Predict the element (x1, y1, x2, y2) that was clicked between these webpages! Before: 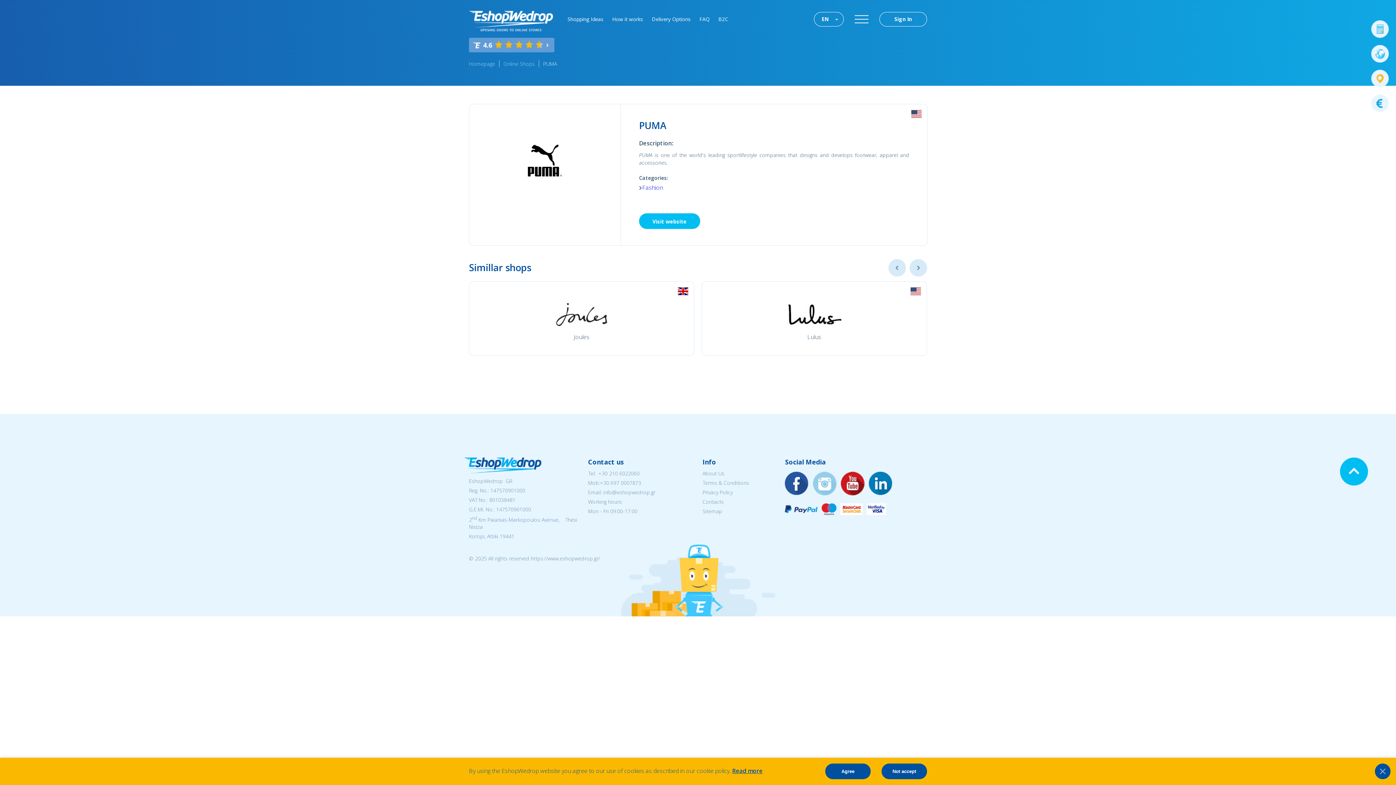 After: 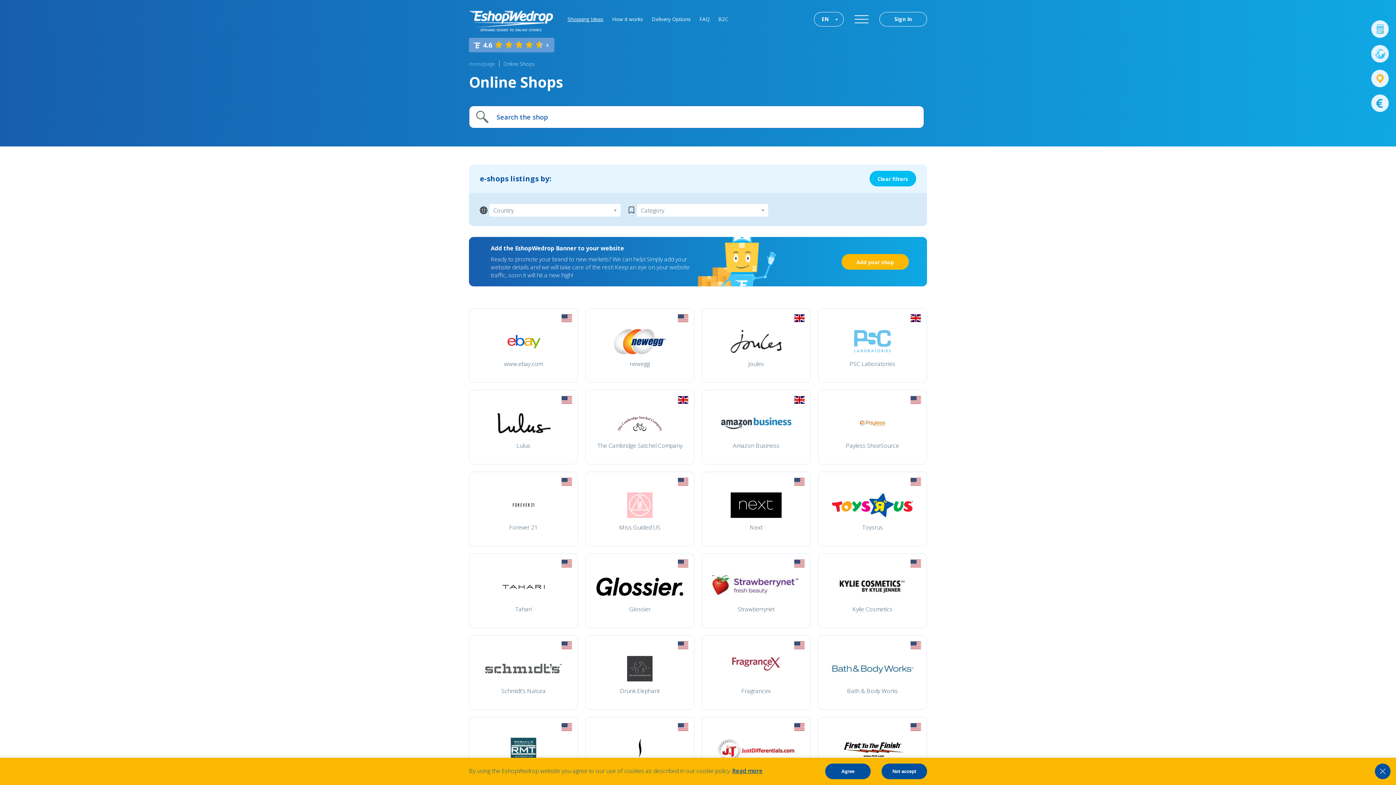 Action: label: Shopping Ideas bbox: (567, 15, 603, 22)